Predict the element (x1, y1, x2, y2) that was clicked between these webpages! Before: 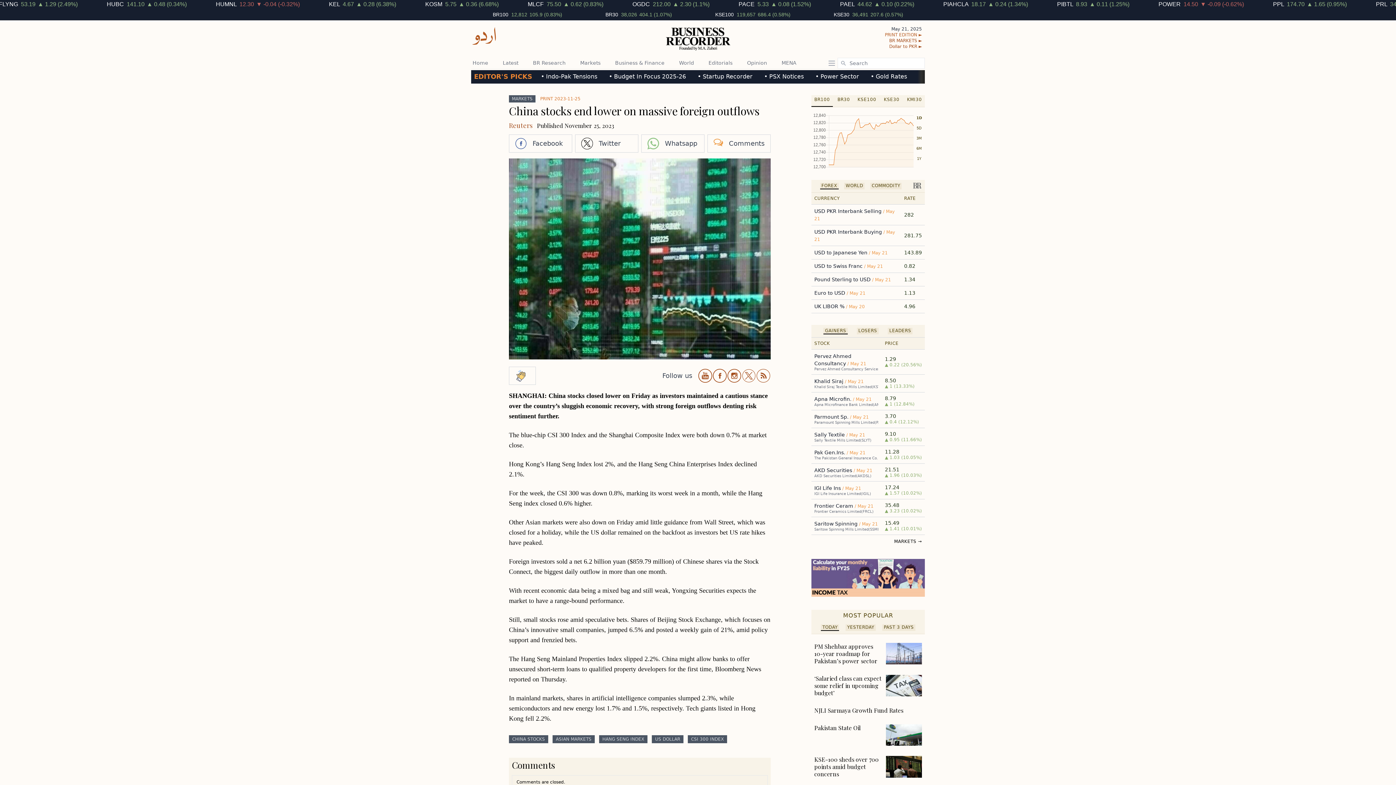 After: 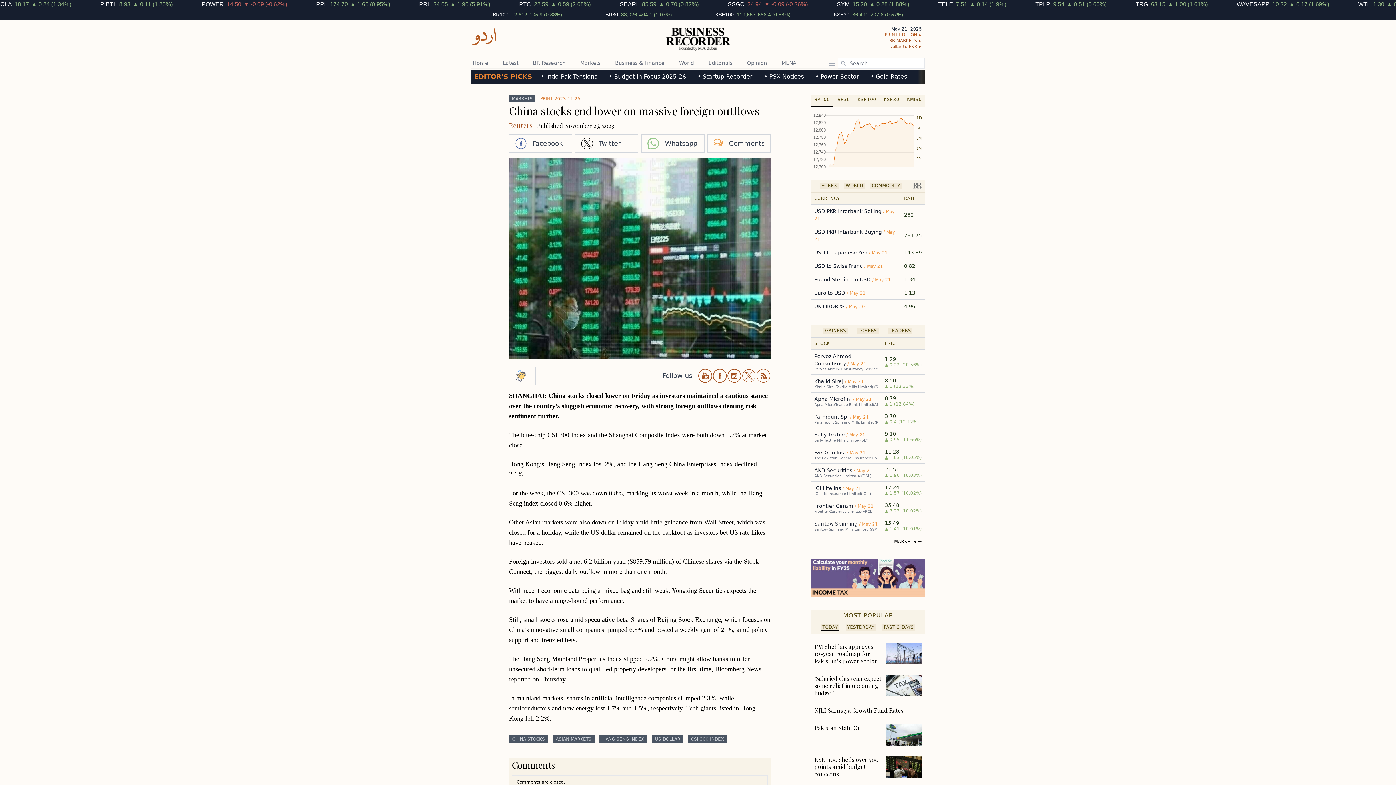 Action: bbox: (756, 368, 770, 383)